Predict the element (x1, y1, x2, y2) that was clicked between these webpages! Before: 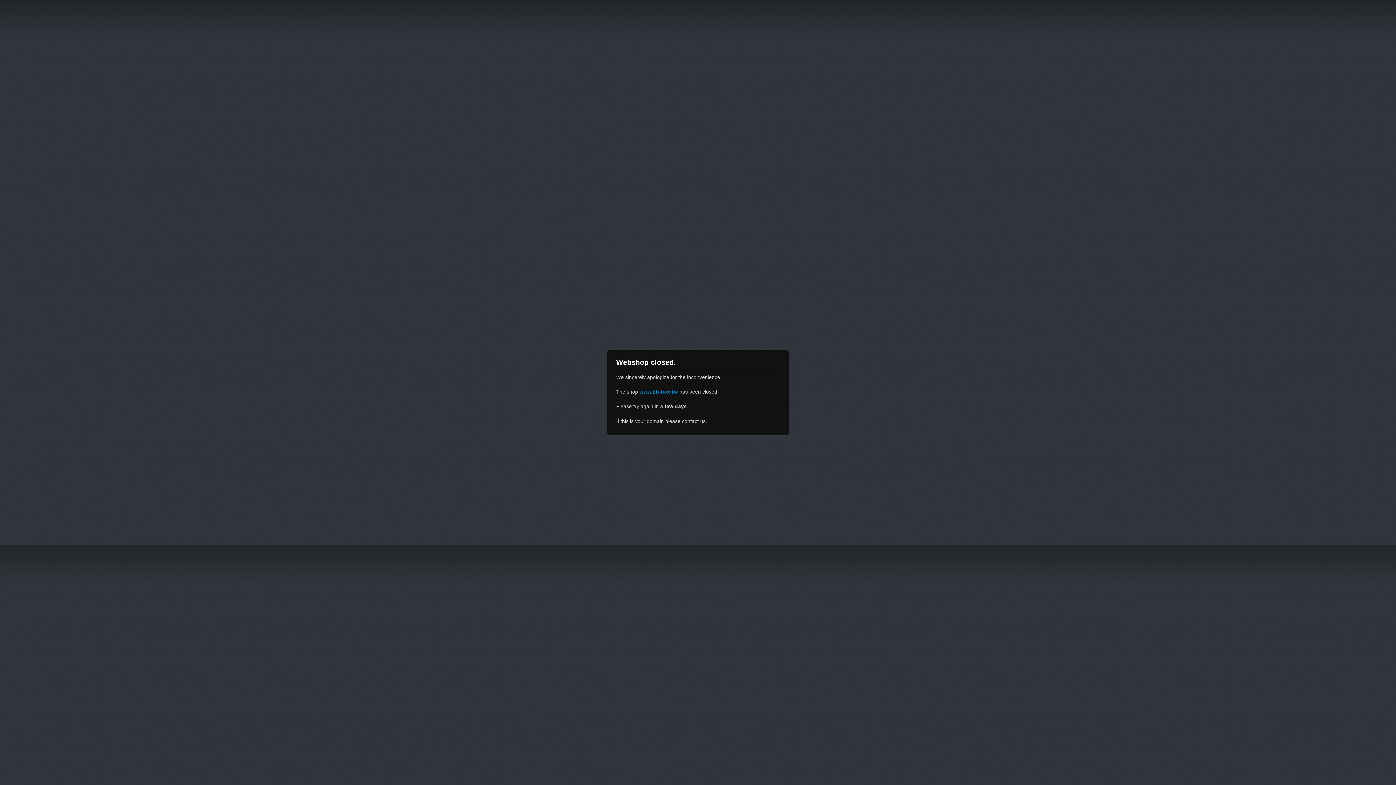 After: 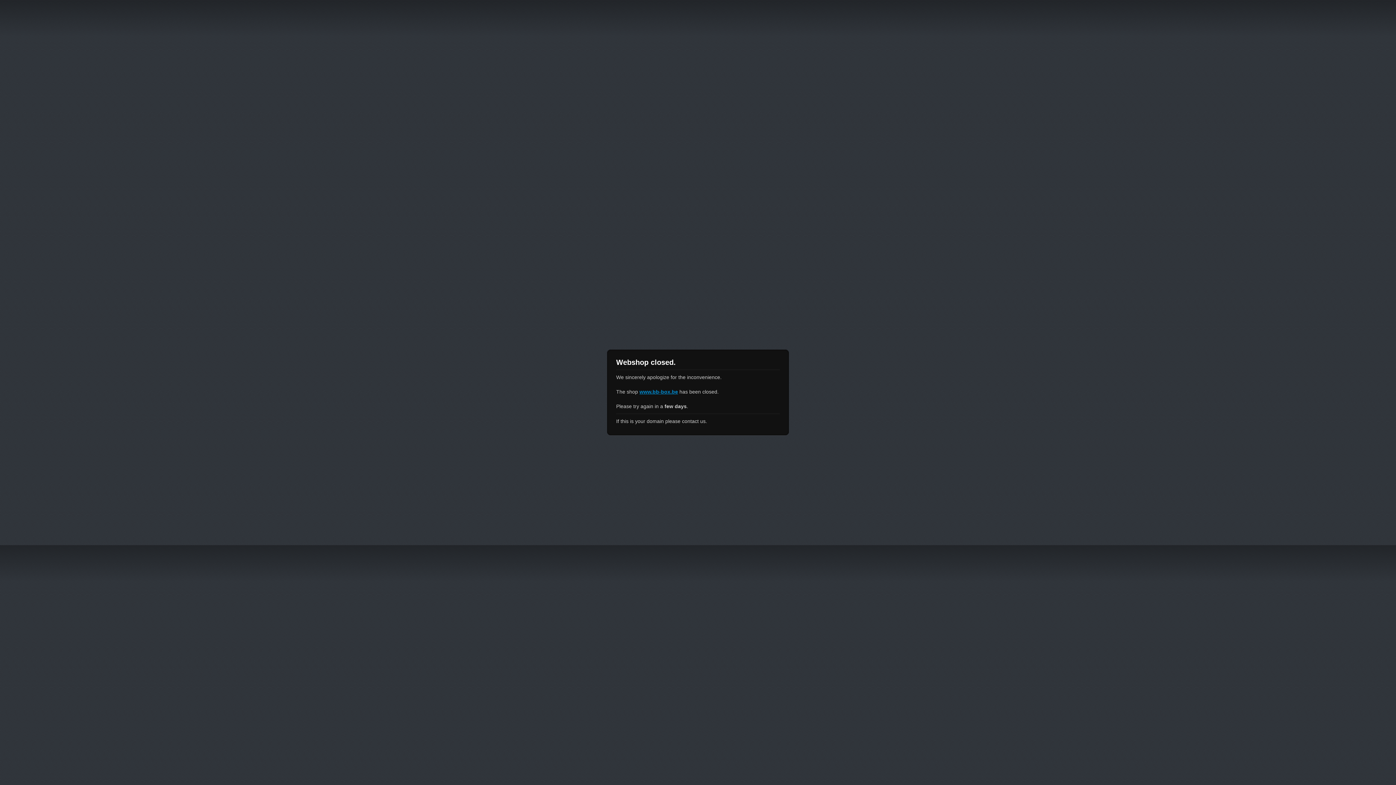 Action: label: www.bb-box.be bbox: (639, 389, 678, 394)